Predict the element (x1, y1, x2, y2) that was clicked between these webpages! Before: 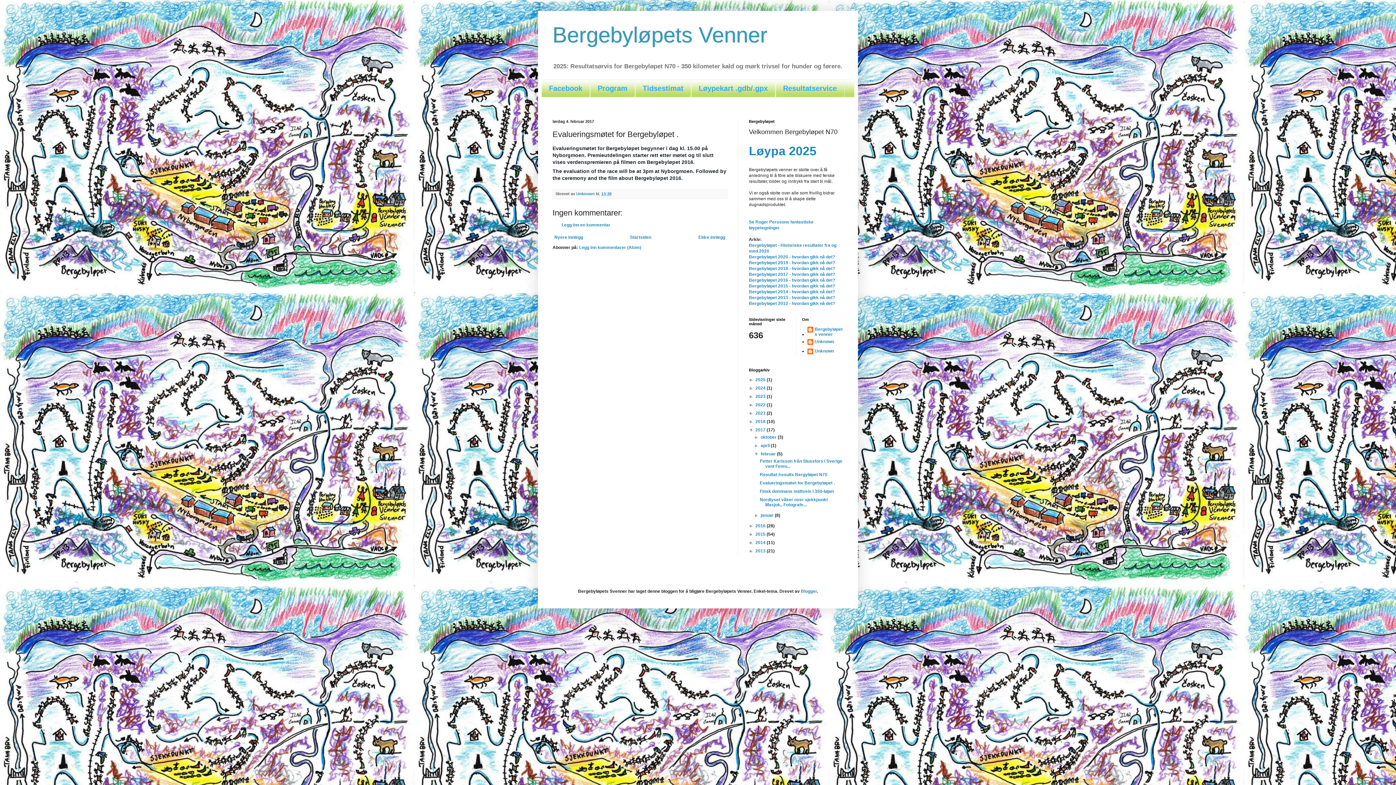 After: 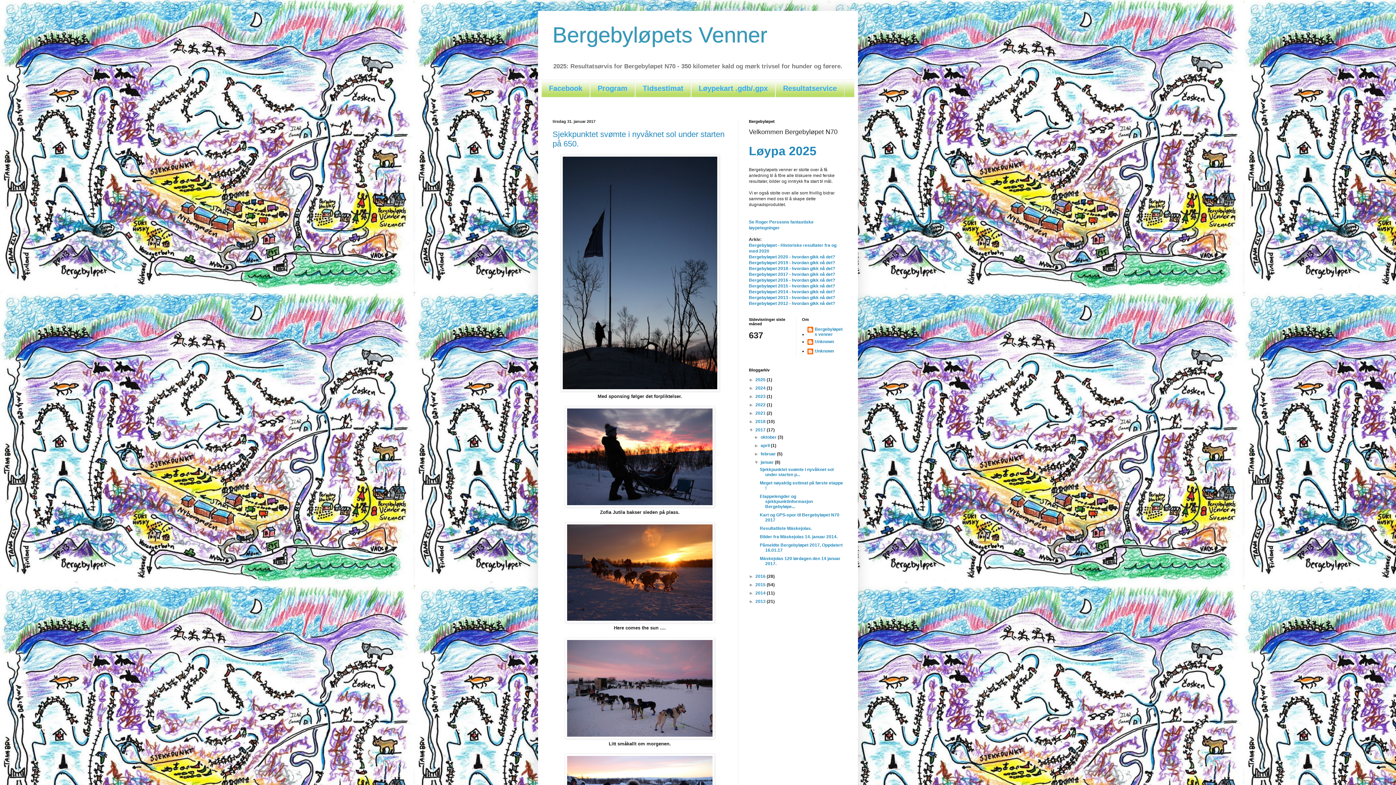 Action: bbox: (760, 513, 775, 518) label: januar 